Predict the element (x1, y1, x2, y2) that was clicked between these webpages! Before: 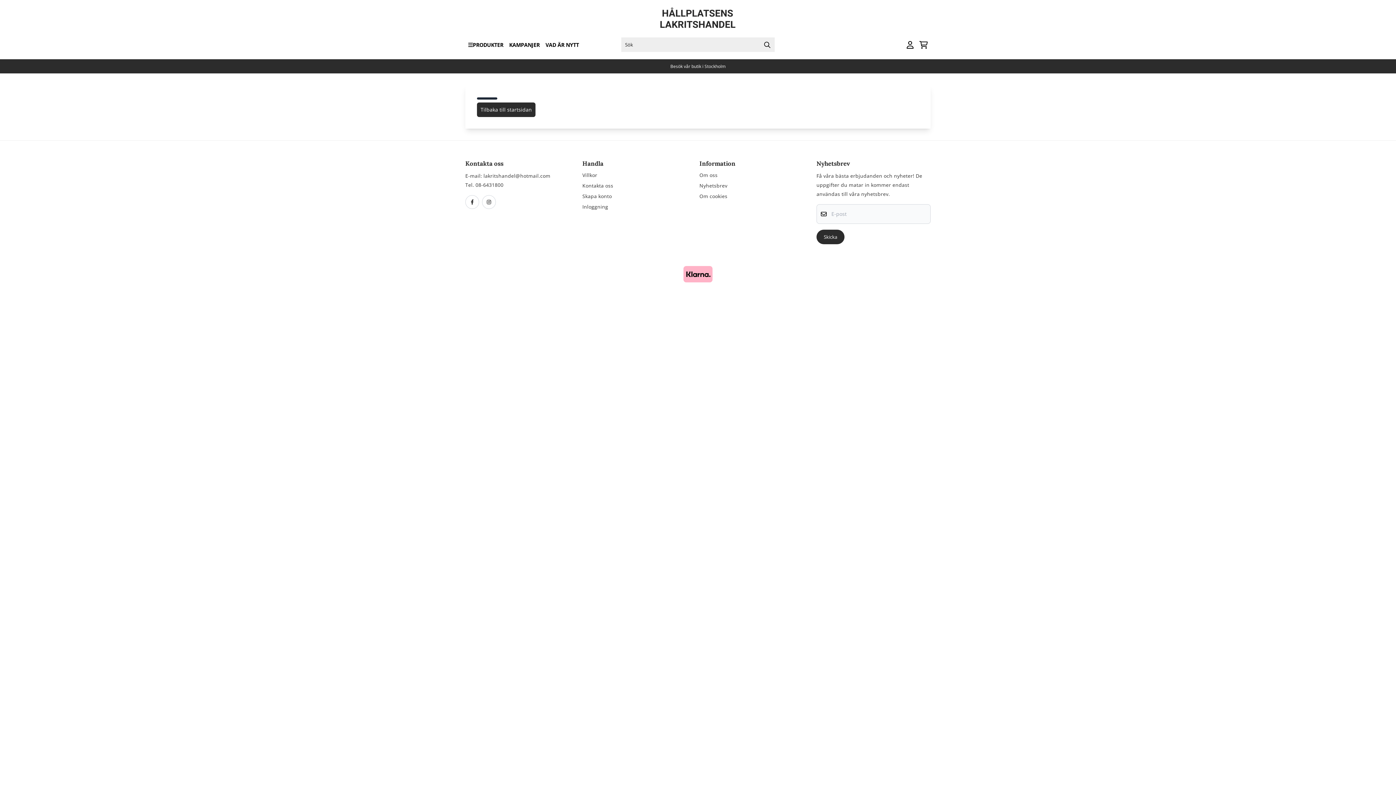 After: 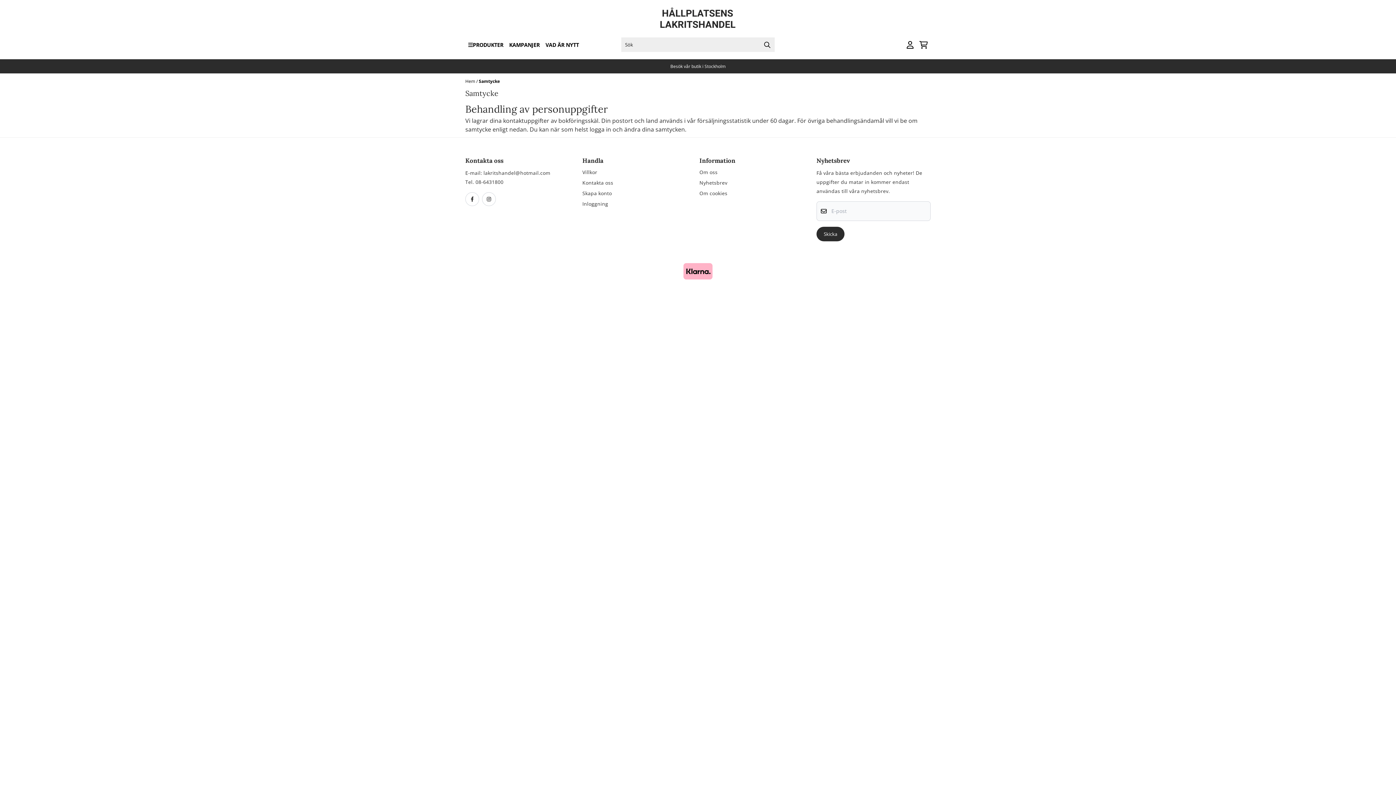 Action: bbox: (699, 192, 727, 200) label: Om cookies